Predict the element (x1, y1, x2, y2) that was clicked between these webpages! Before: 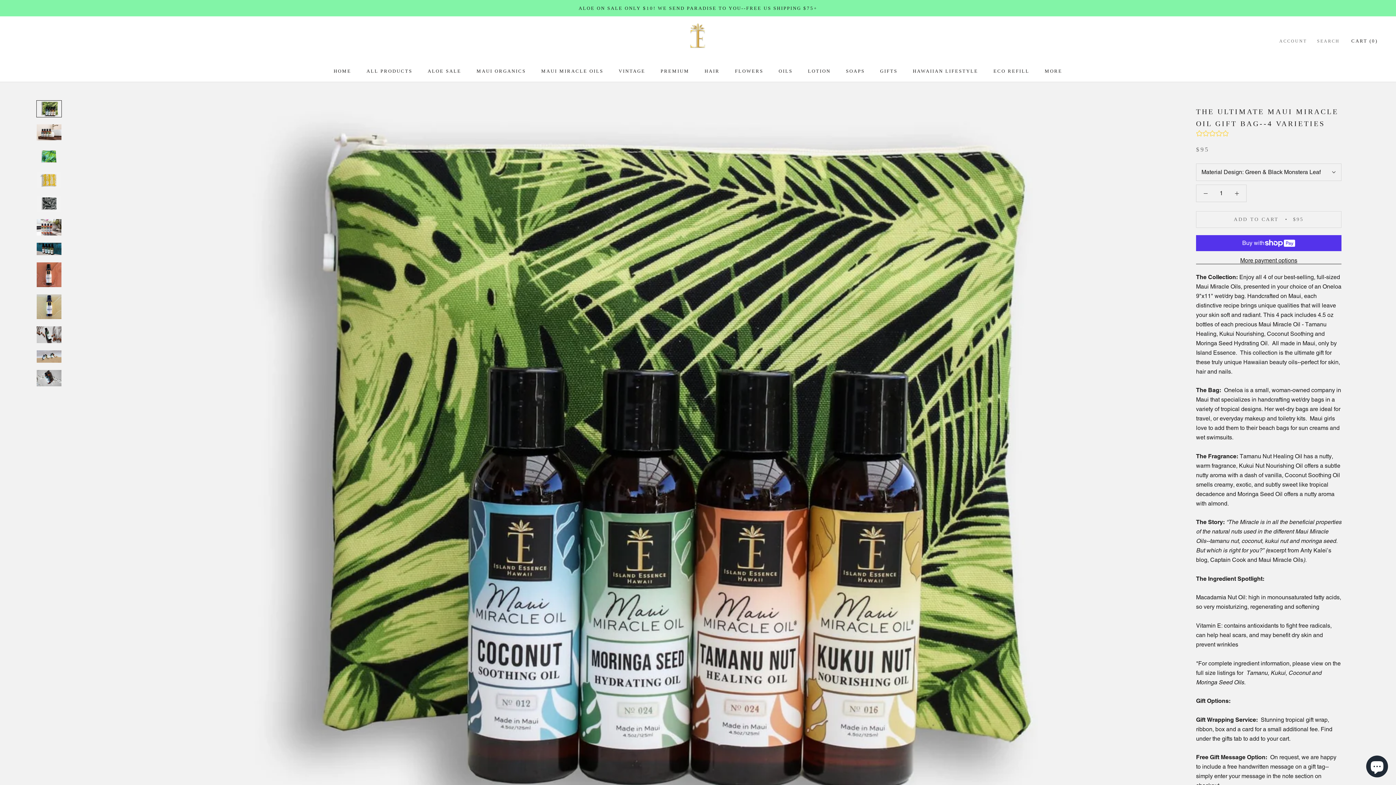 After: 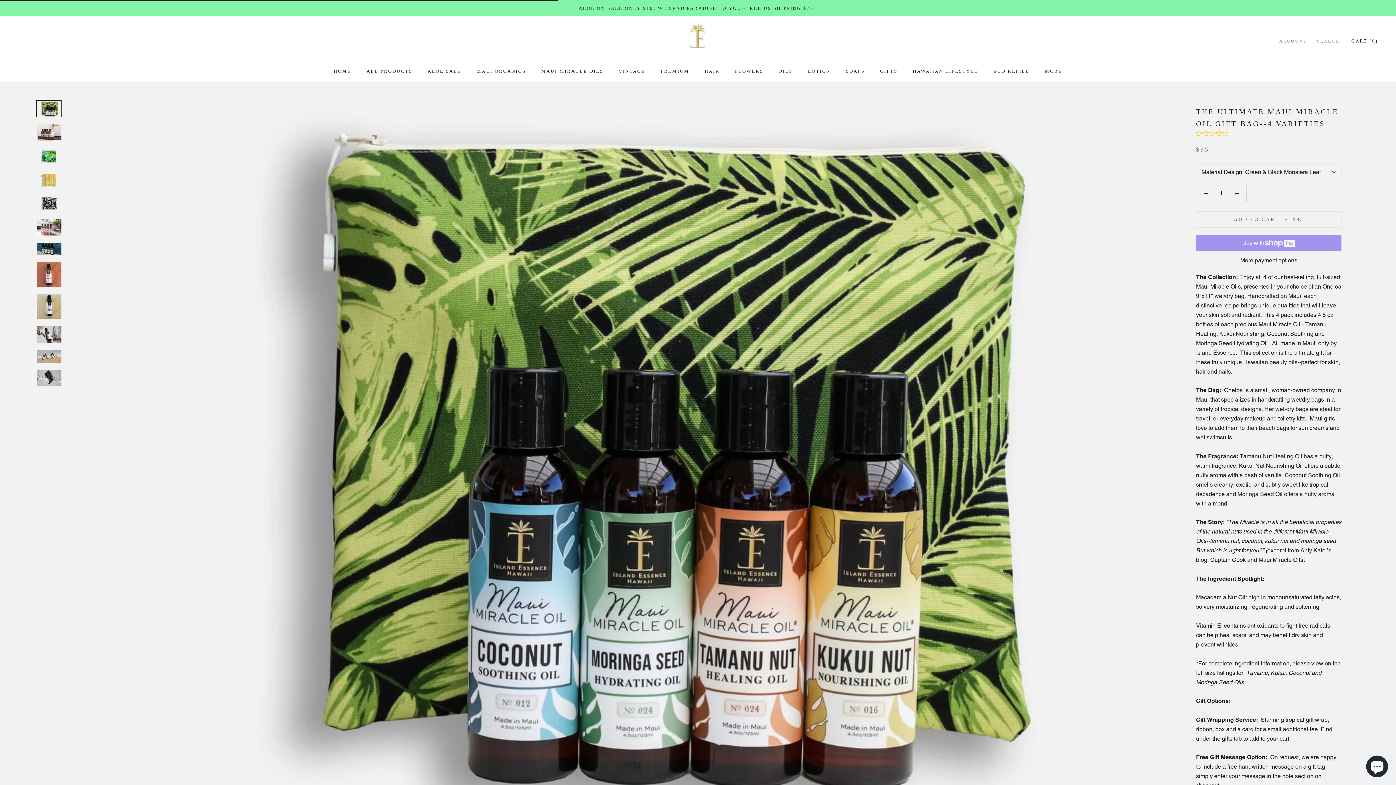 Action: label: ADD TO CART
$95 bbox: (1196, 211, 1341, 227)